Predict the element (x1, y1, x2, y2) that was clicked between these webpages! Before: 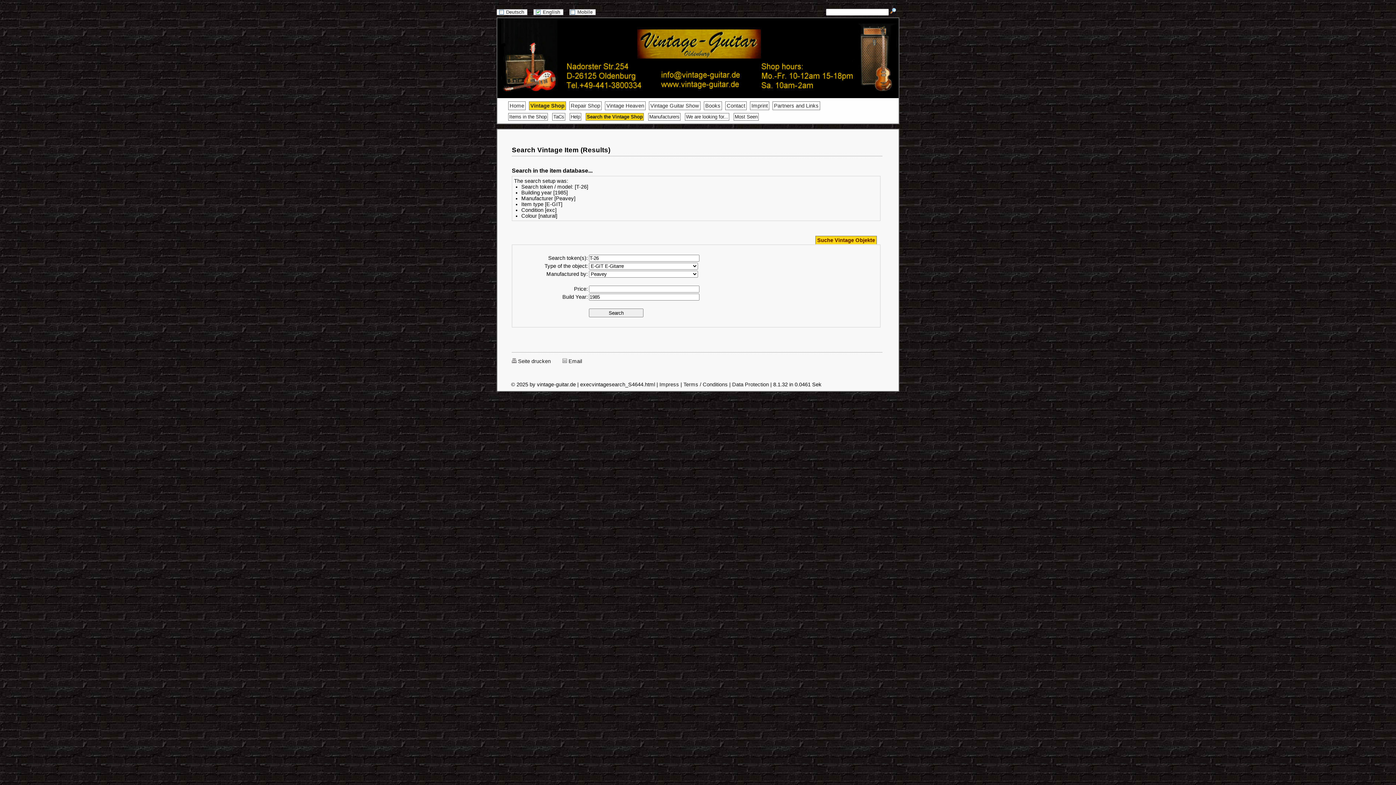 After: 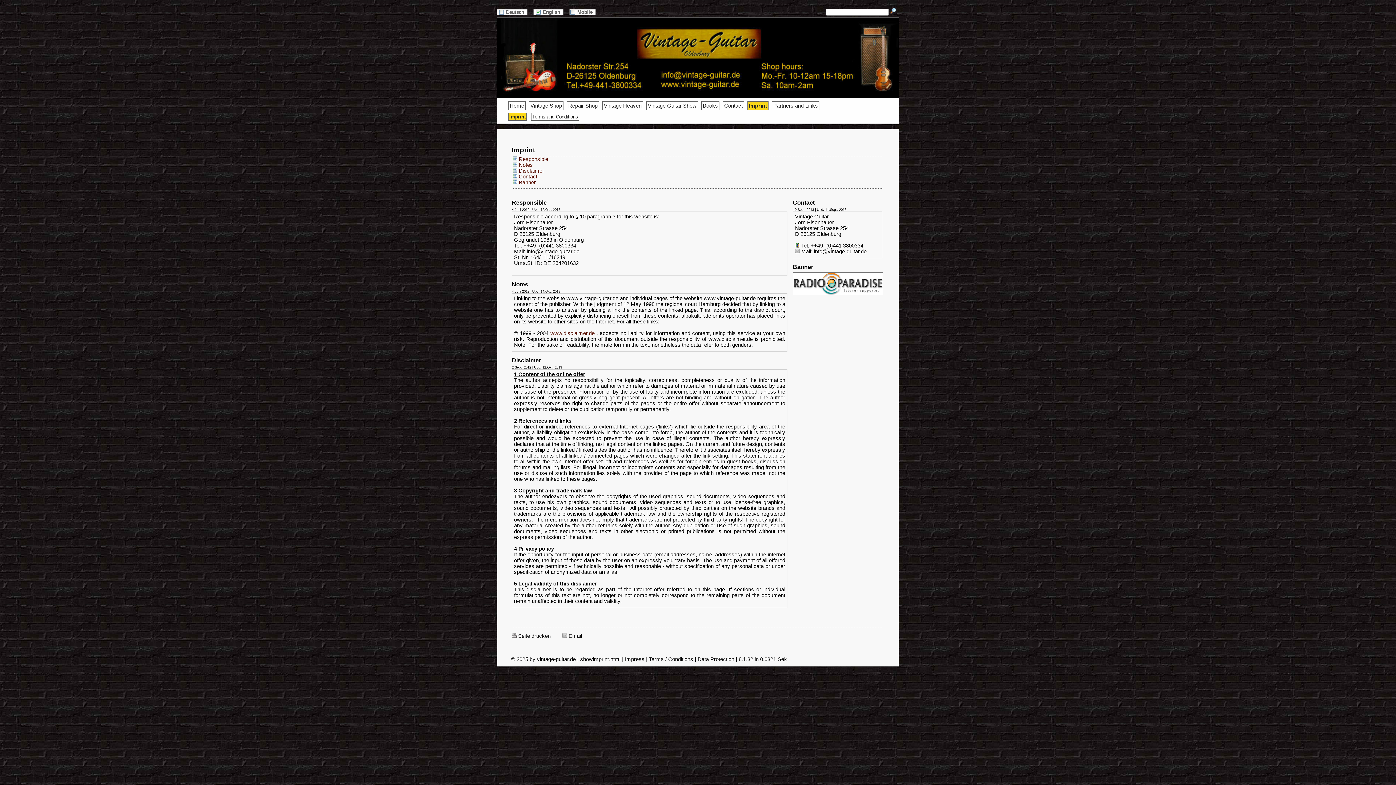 Action: bbox: (750, 101, 769, 110) label: Imprint